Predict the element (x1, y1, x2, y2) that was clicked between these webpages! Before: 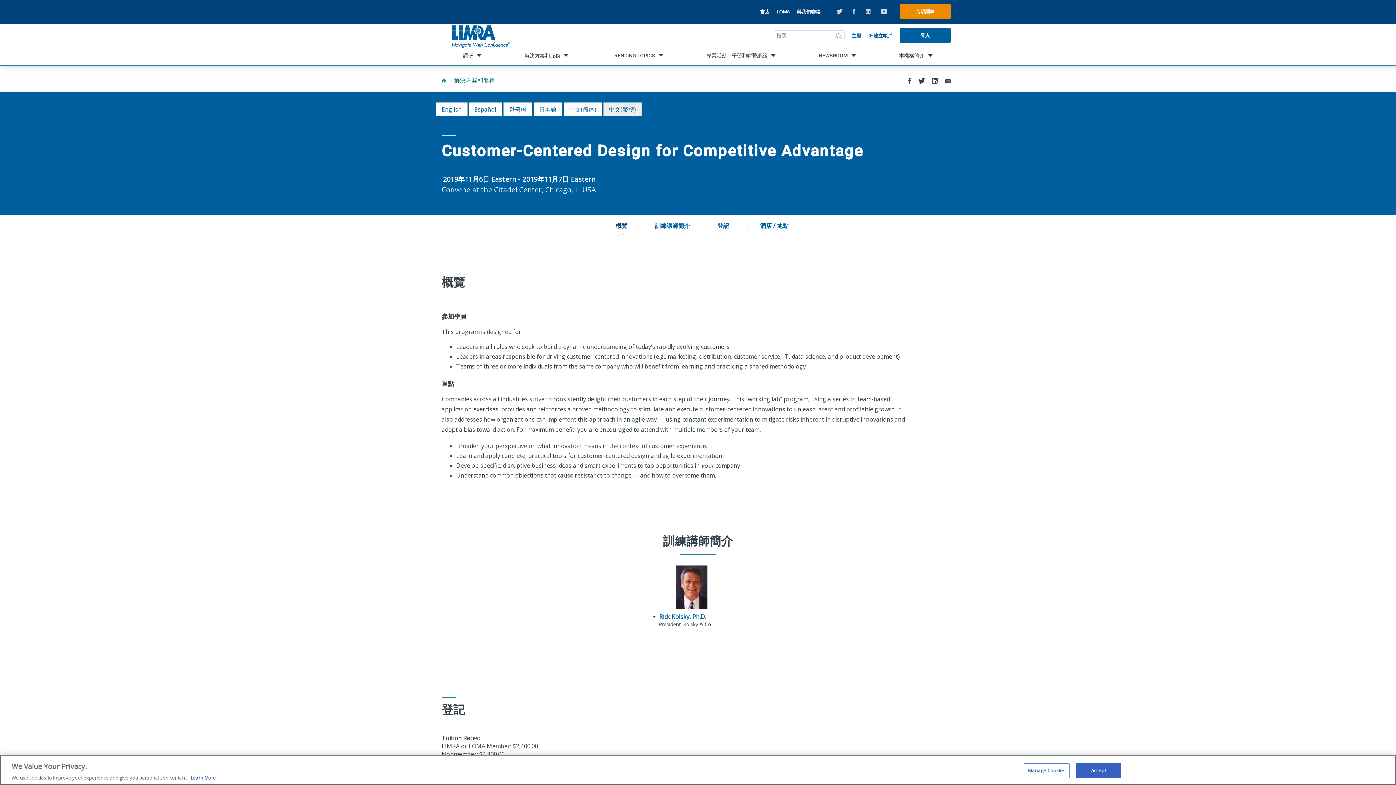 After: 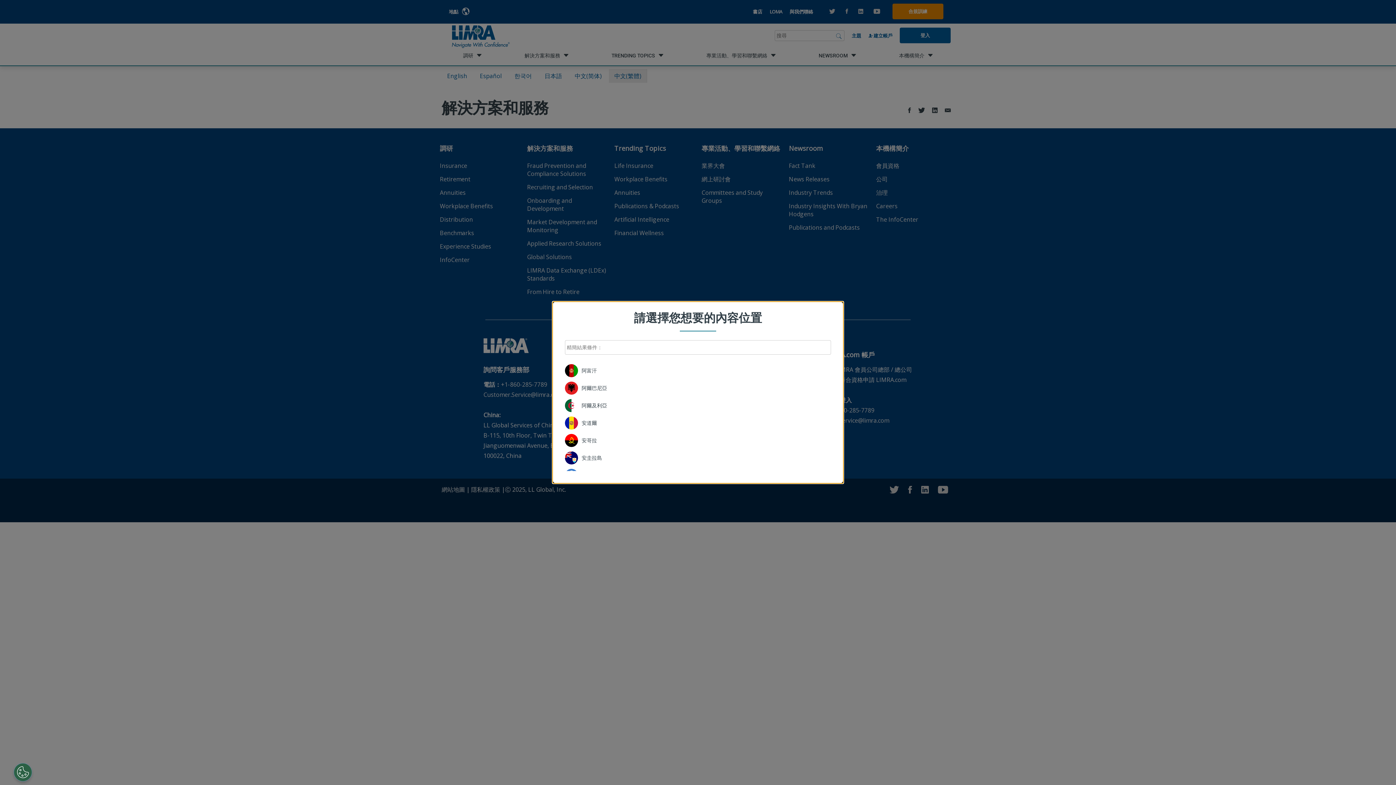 Action: label: 解決方案和服務 bbox: (454, 76, 494, 84)